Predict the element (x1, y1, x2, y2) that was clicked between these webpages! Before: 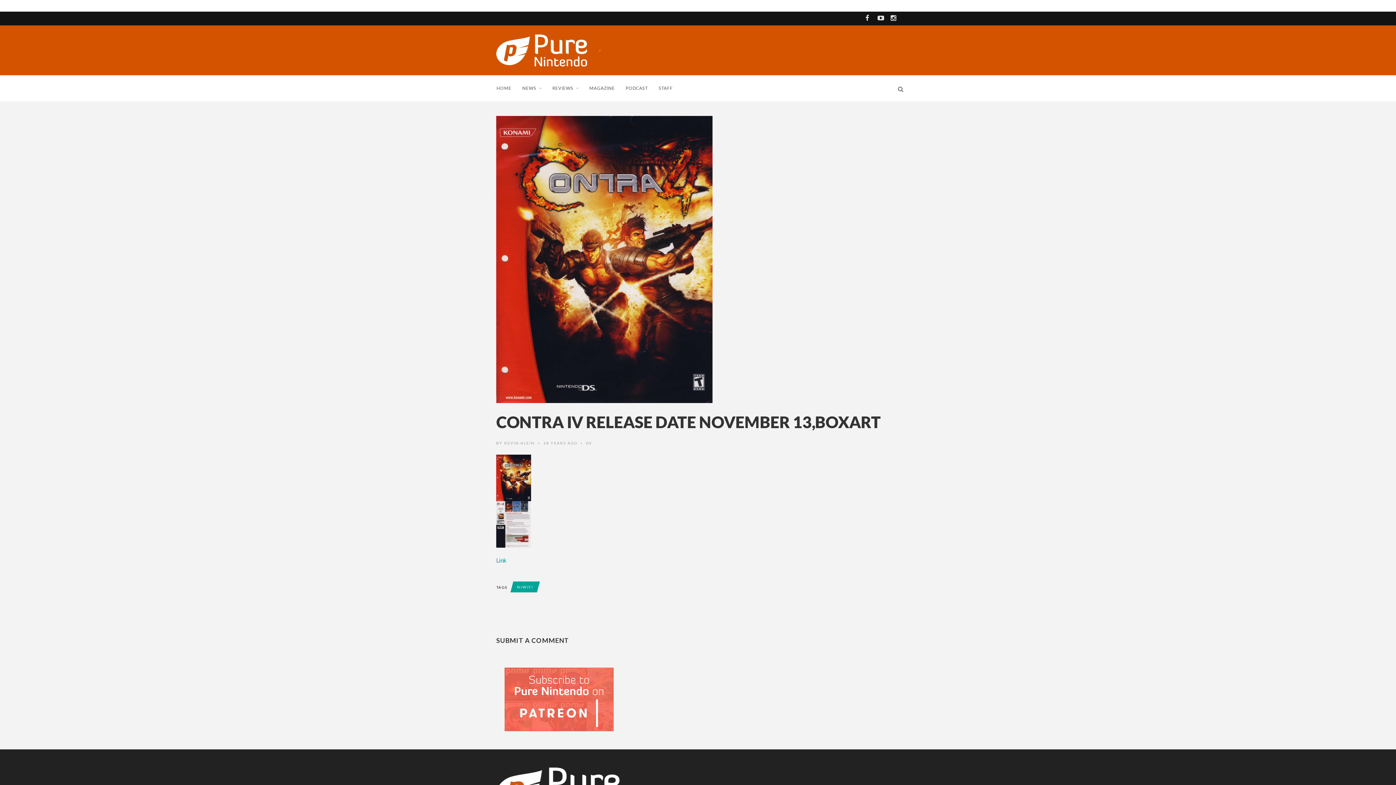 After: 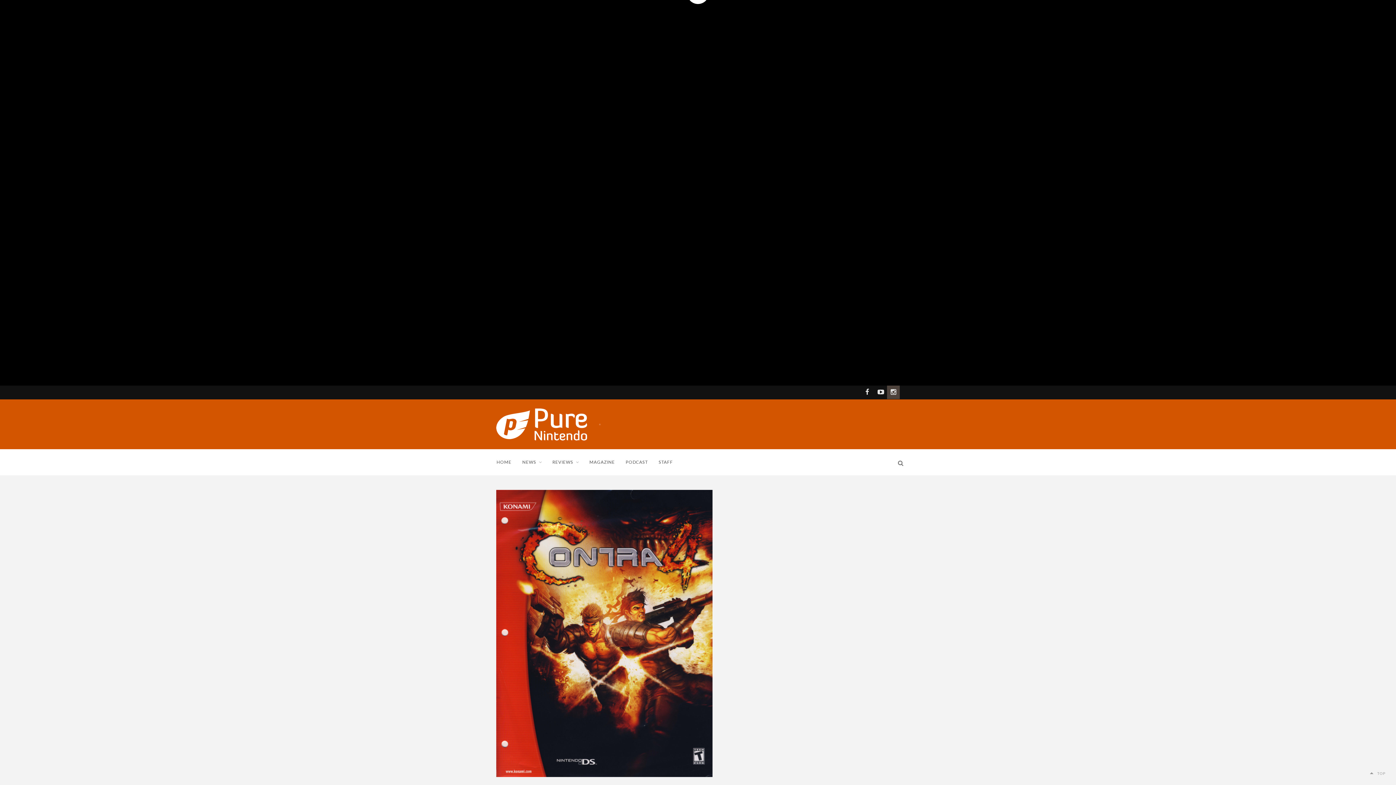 Action: bbox: (886, 4, 900, 9)